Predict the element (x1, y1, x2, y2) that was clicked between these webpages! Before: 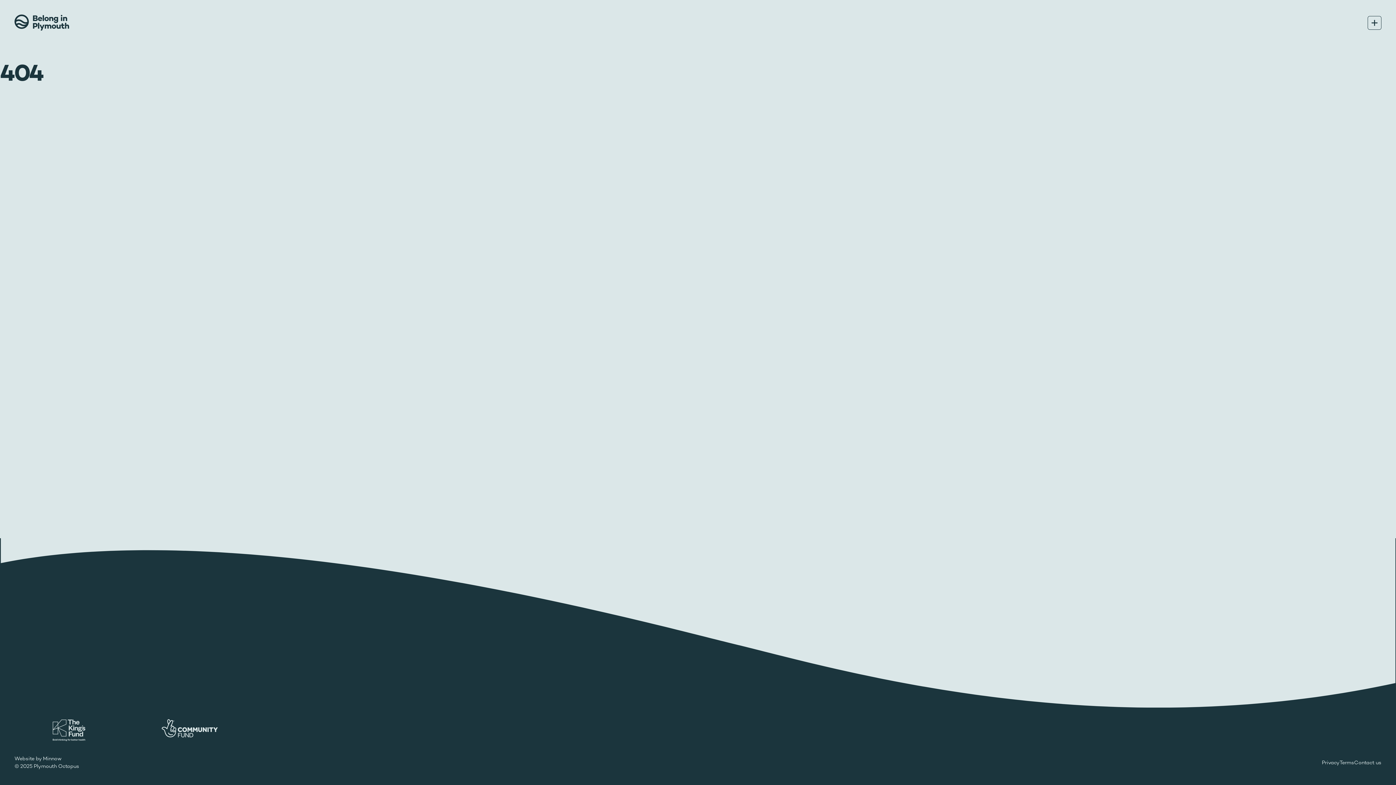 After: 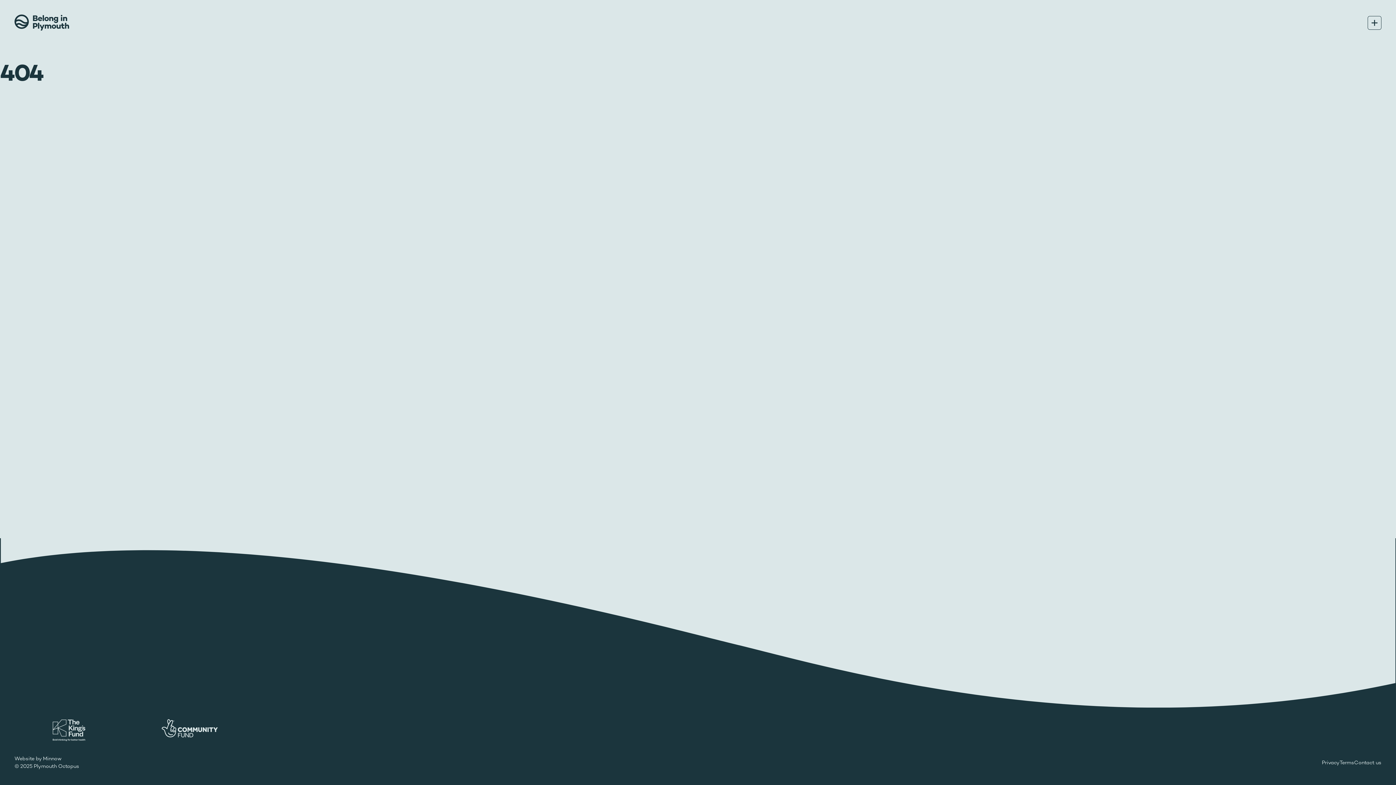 Action: bbox: (135, 719, 244, 737)